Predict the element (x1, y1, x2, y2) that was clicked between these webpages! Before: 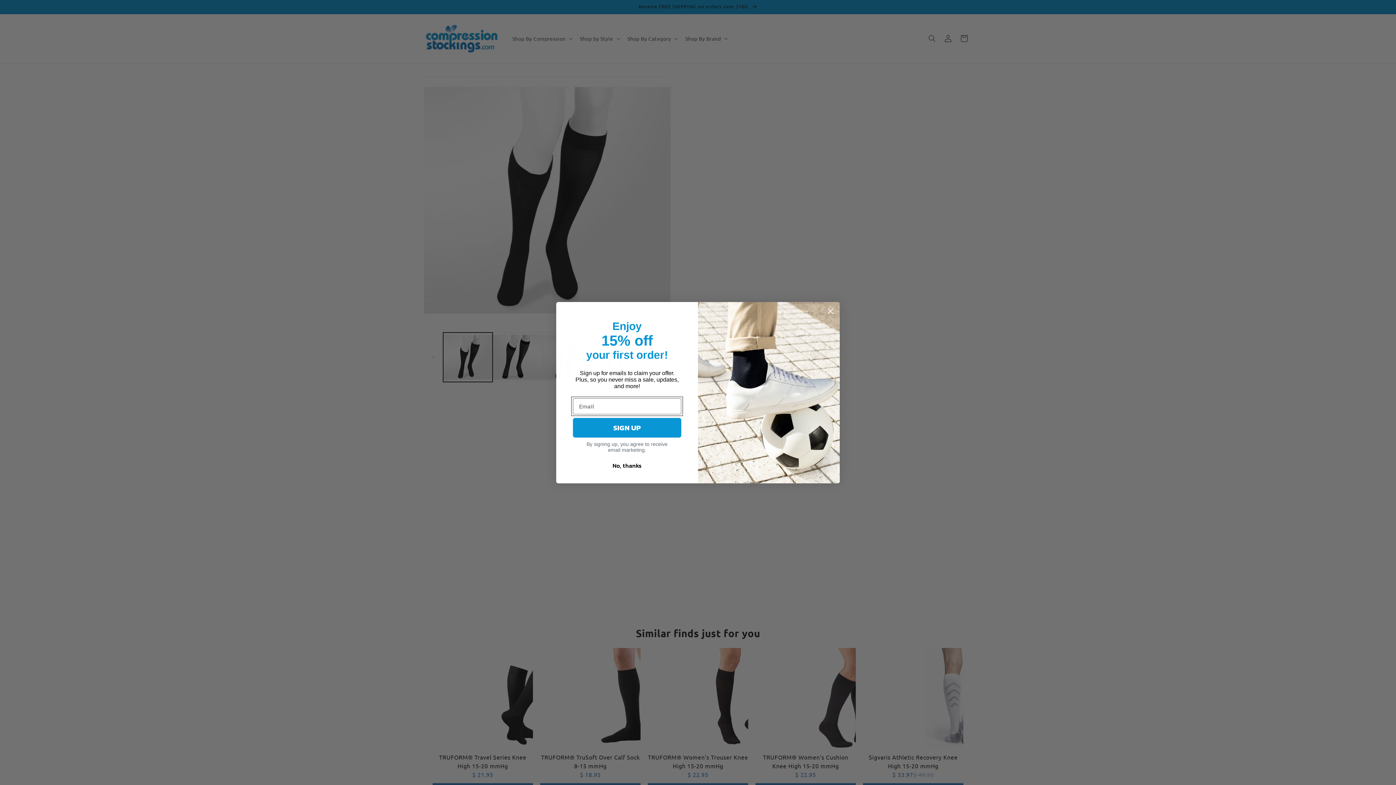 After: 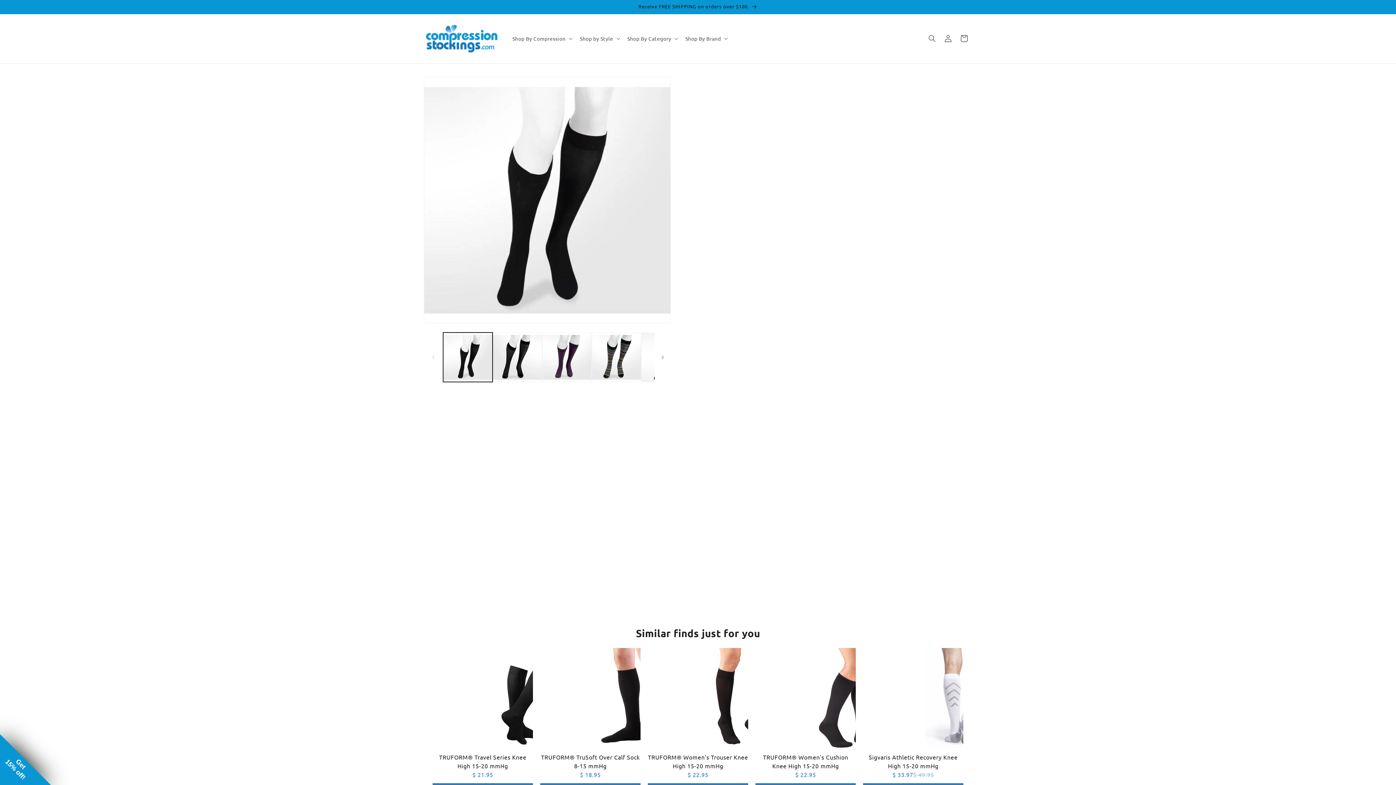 Action: bbox: (573, 458, 681, 472) label: No, thanks